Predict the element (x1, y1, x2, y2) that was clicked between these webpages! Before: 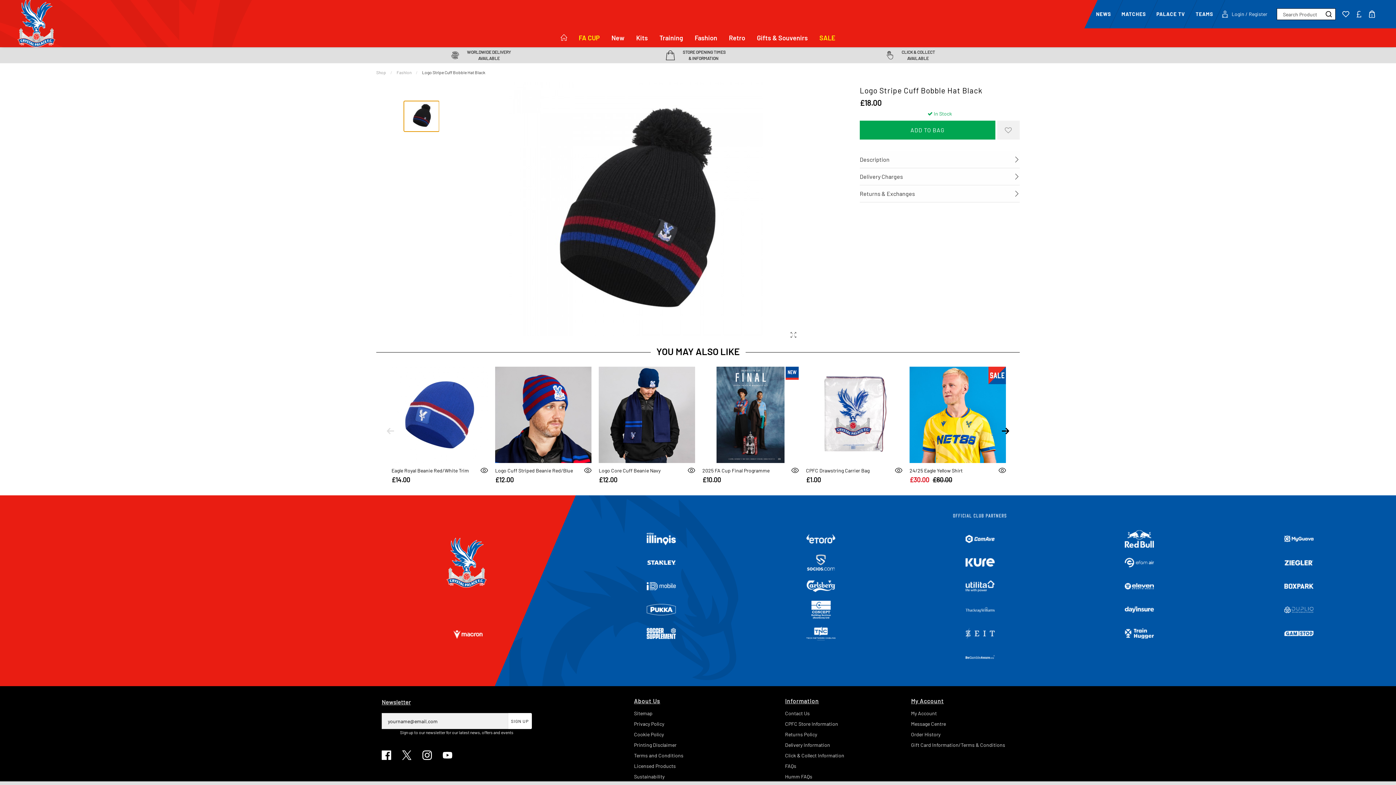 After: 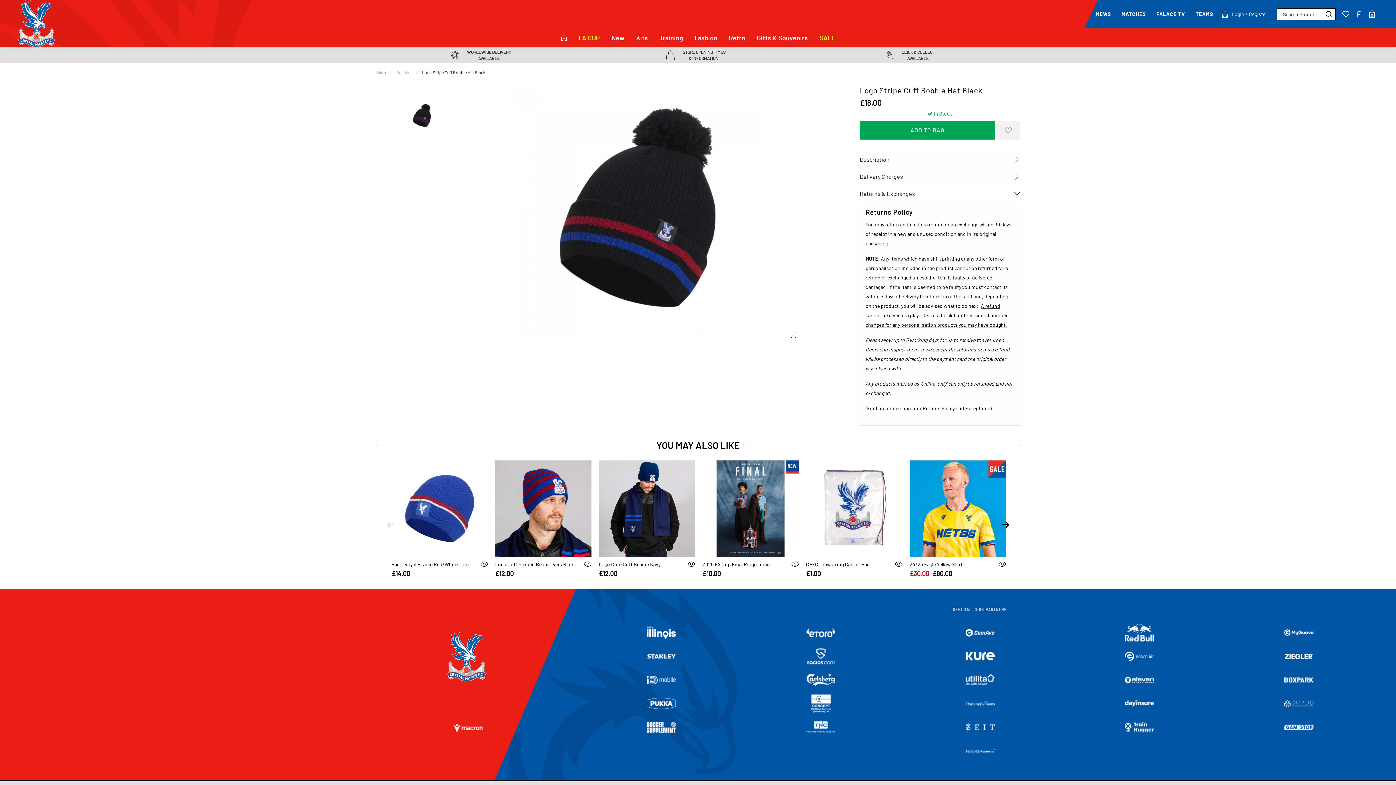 Action: label: Returns & Exchanges bbox: (860, 185, 1020, 202)